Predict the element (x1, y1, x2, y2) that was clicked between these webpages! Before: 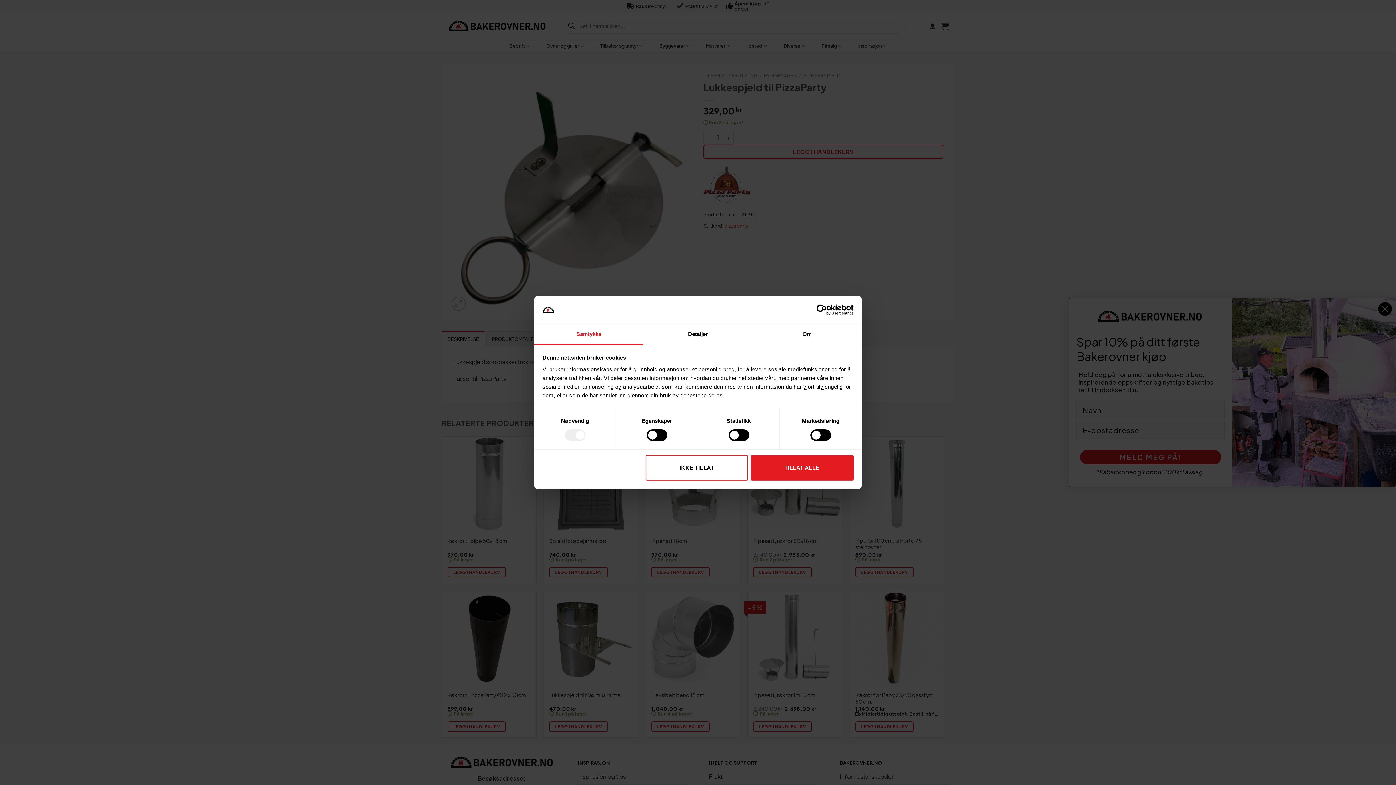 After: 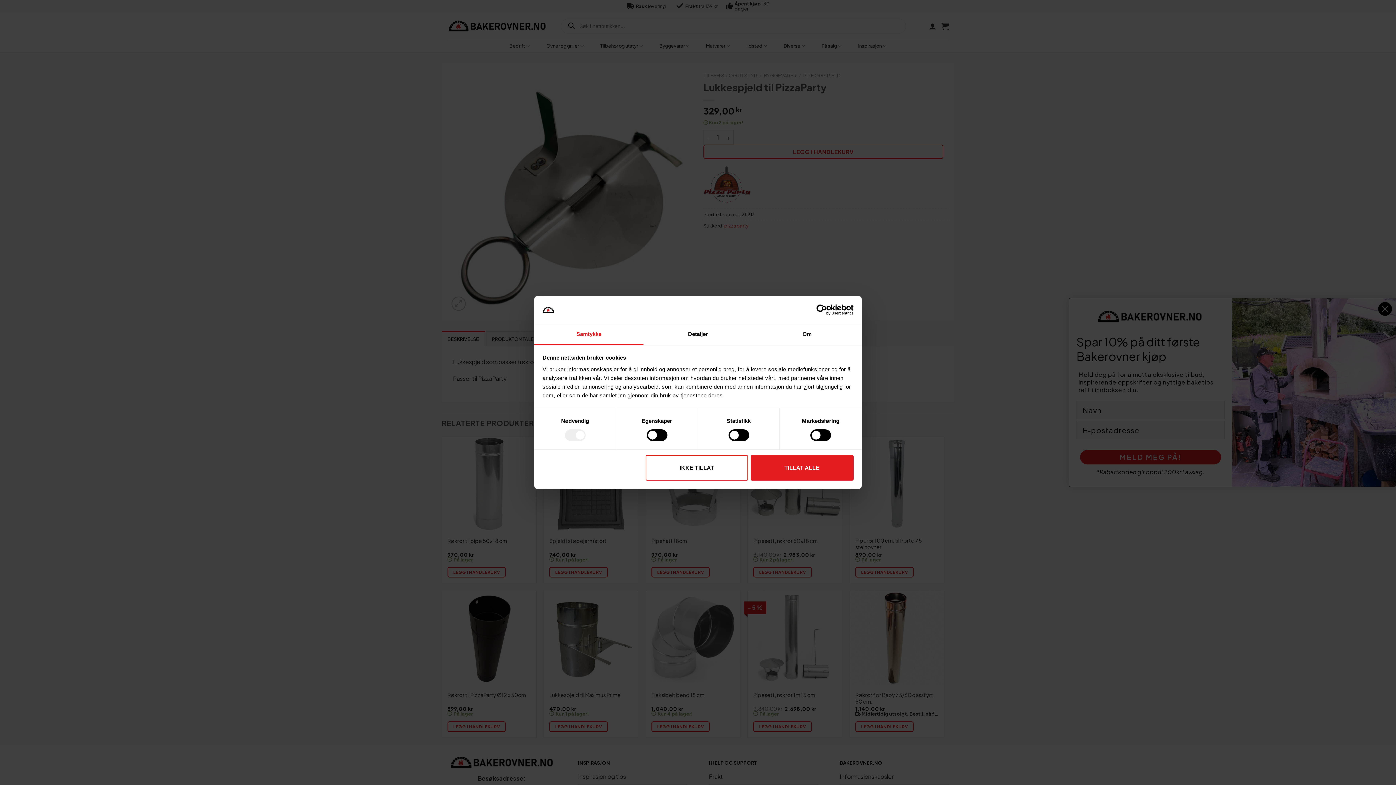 Action: bbox: (534, 324, 643, 345) label: Samtykke